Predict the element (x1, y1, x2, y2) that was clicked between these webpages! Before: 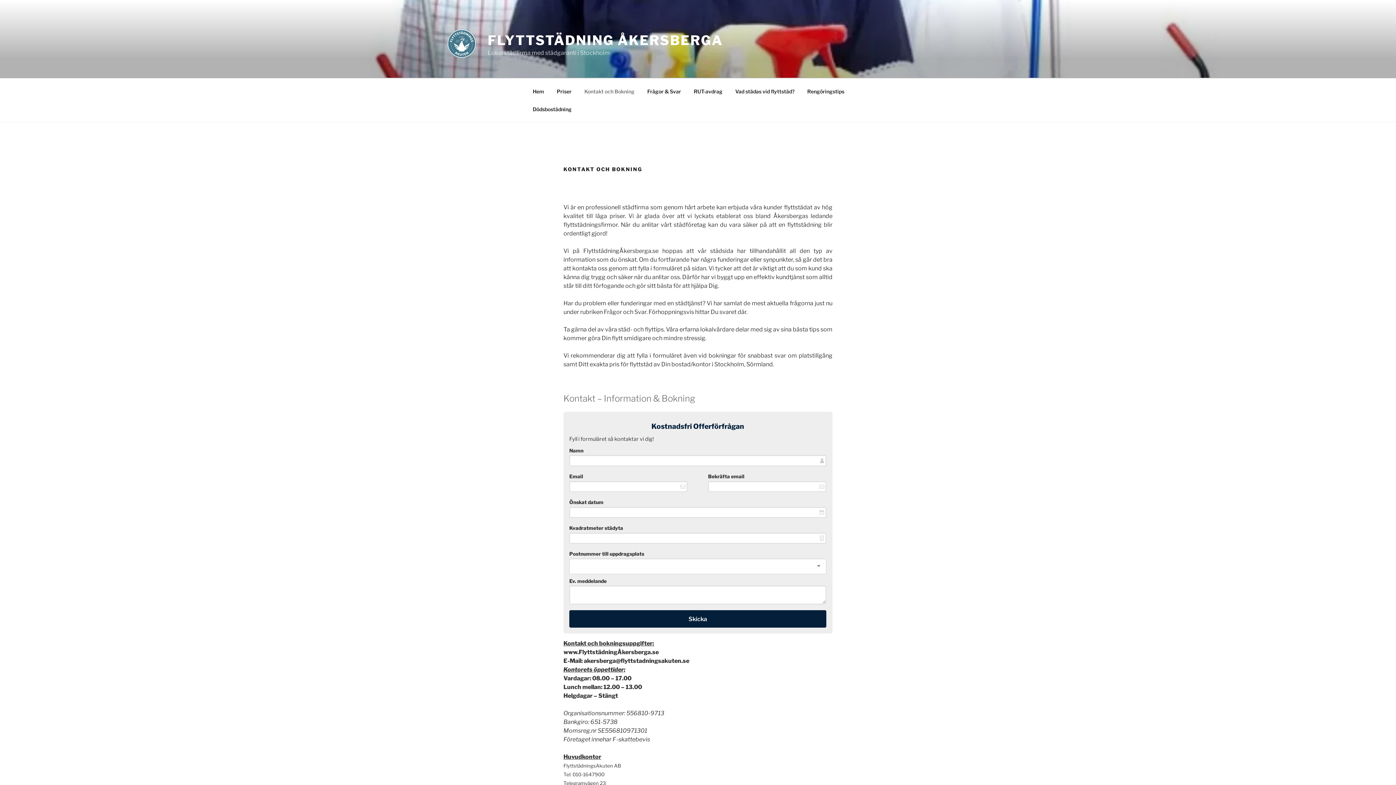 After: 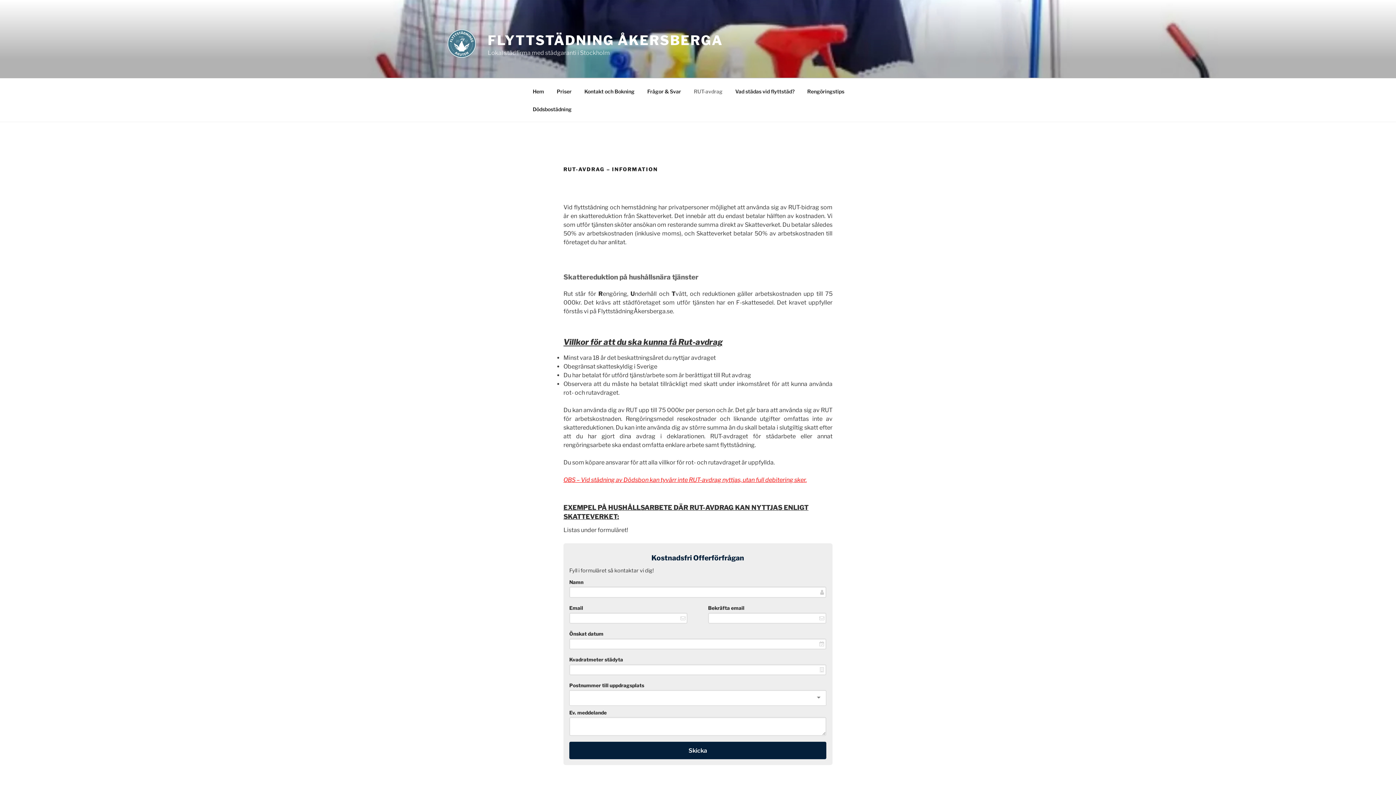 Action: label: RUT-avdrag bbox: (687, 82, 729, 100)